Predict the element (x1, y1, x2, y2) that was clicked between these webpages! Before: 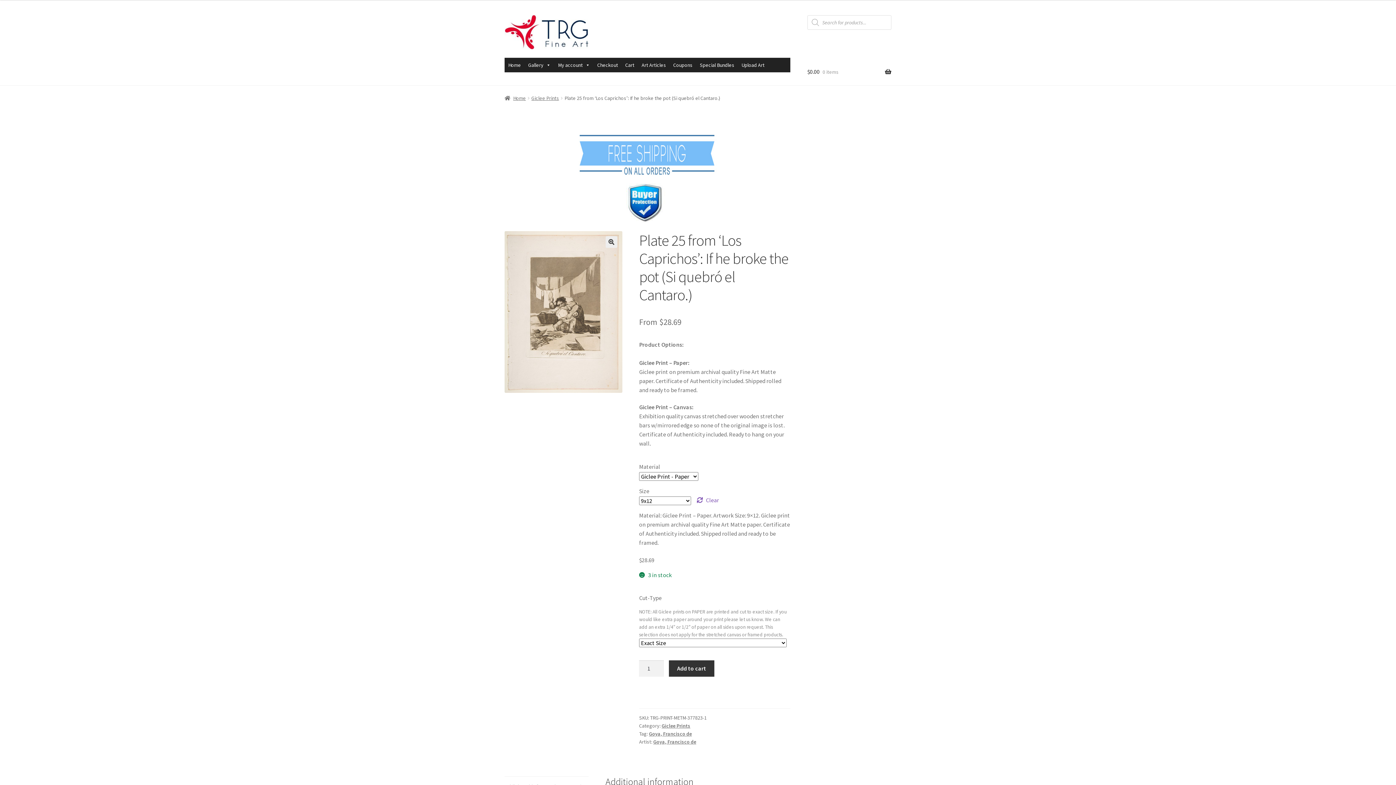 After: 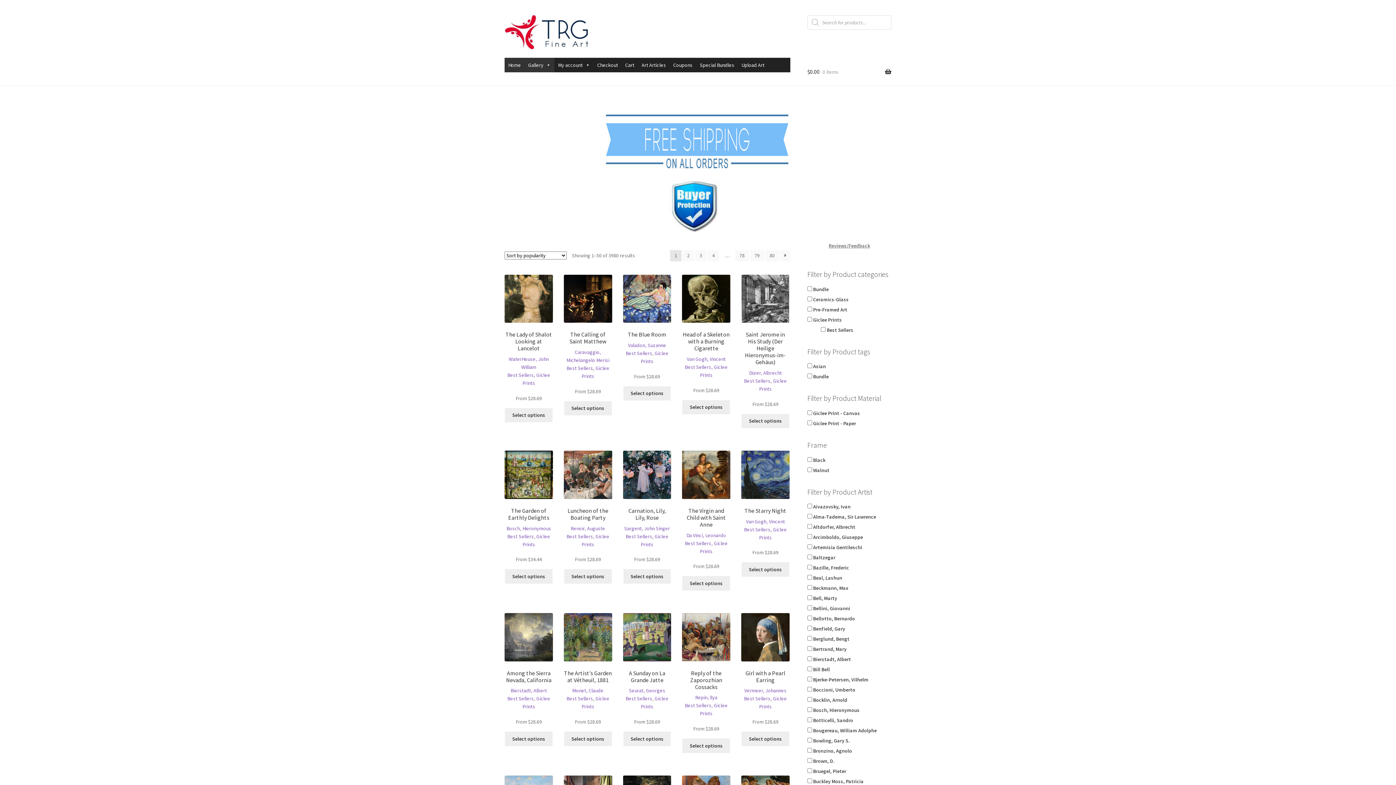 Action: bbox: (504, 57, 524, 72) label: Home